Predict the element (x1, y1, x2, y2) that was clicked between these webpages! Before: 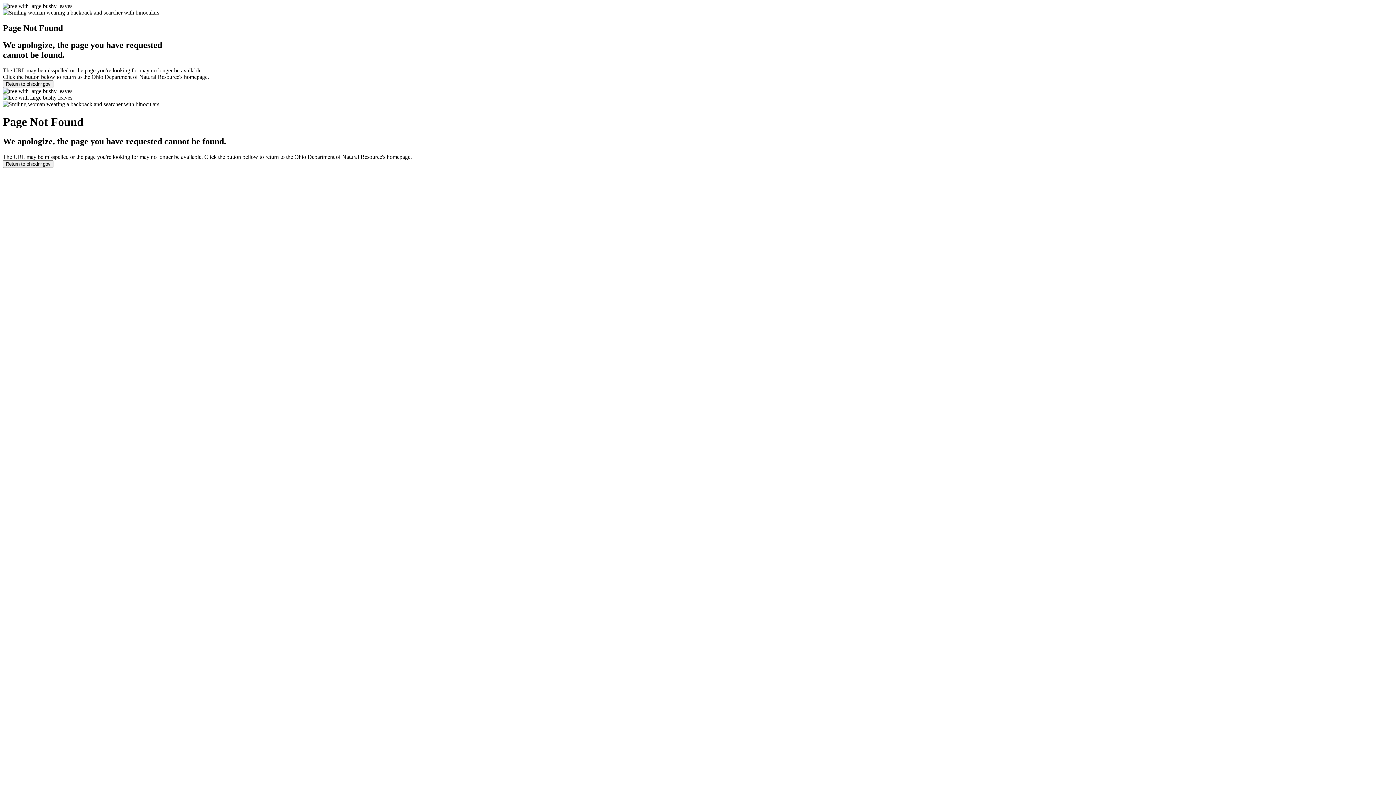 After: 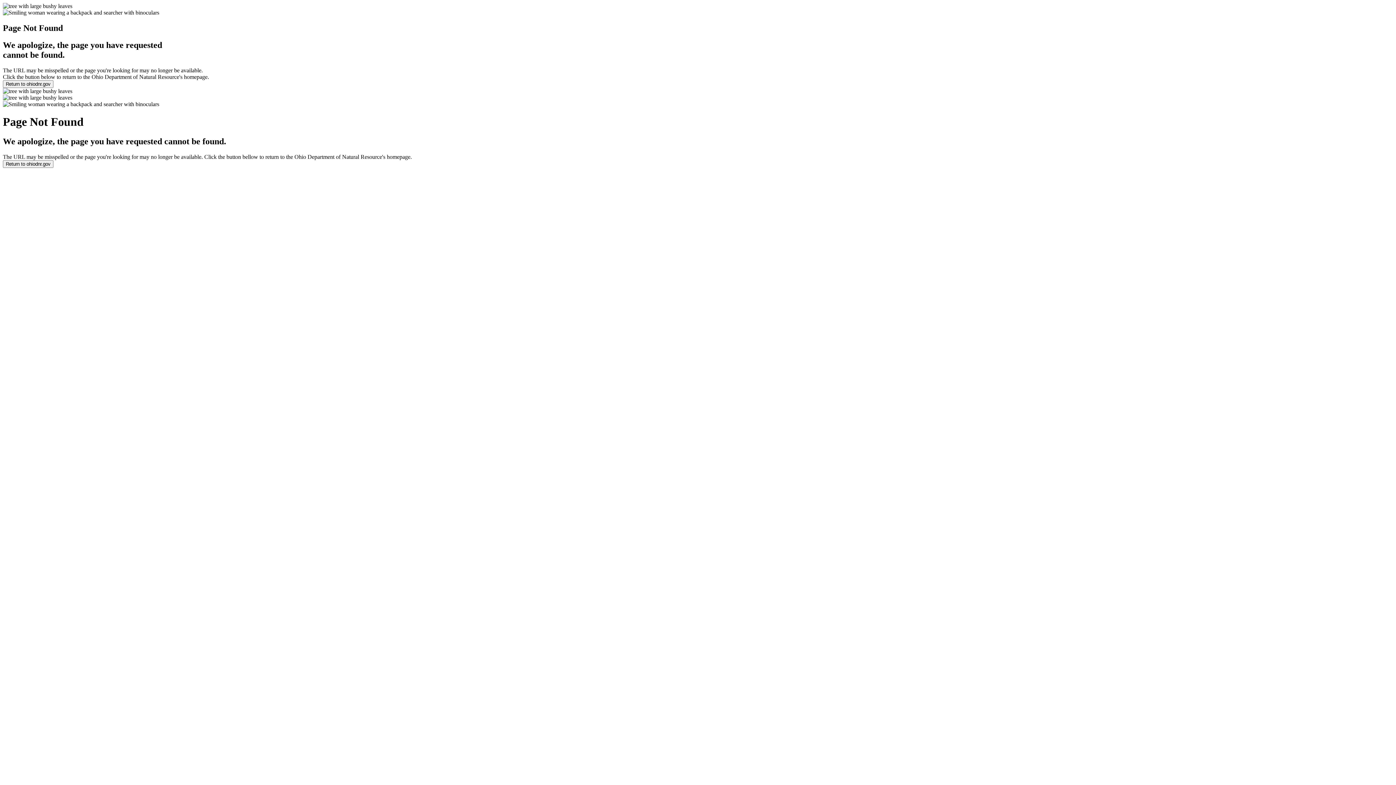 Action: bbox: (2, 160, 53, 167) label: Return to ohiodnr.gov